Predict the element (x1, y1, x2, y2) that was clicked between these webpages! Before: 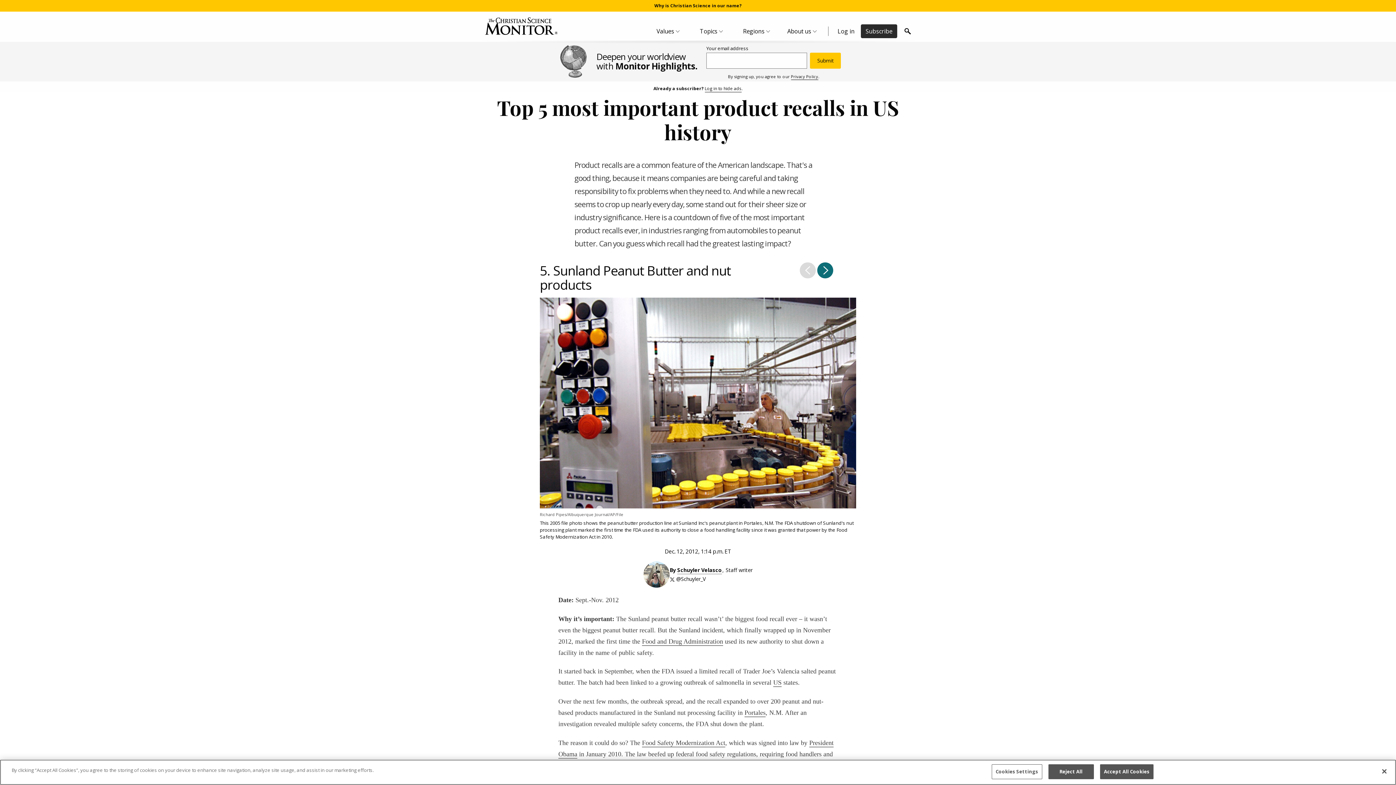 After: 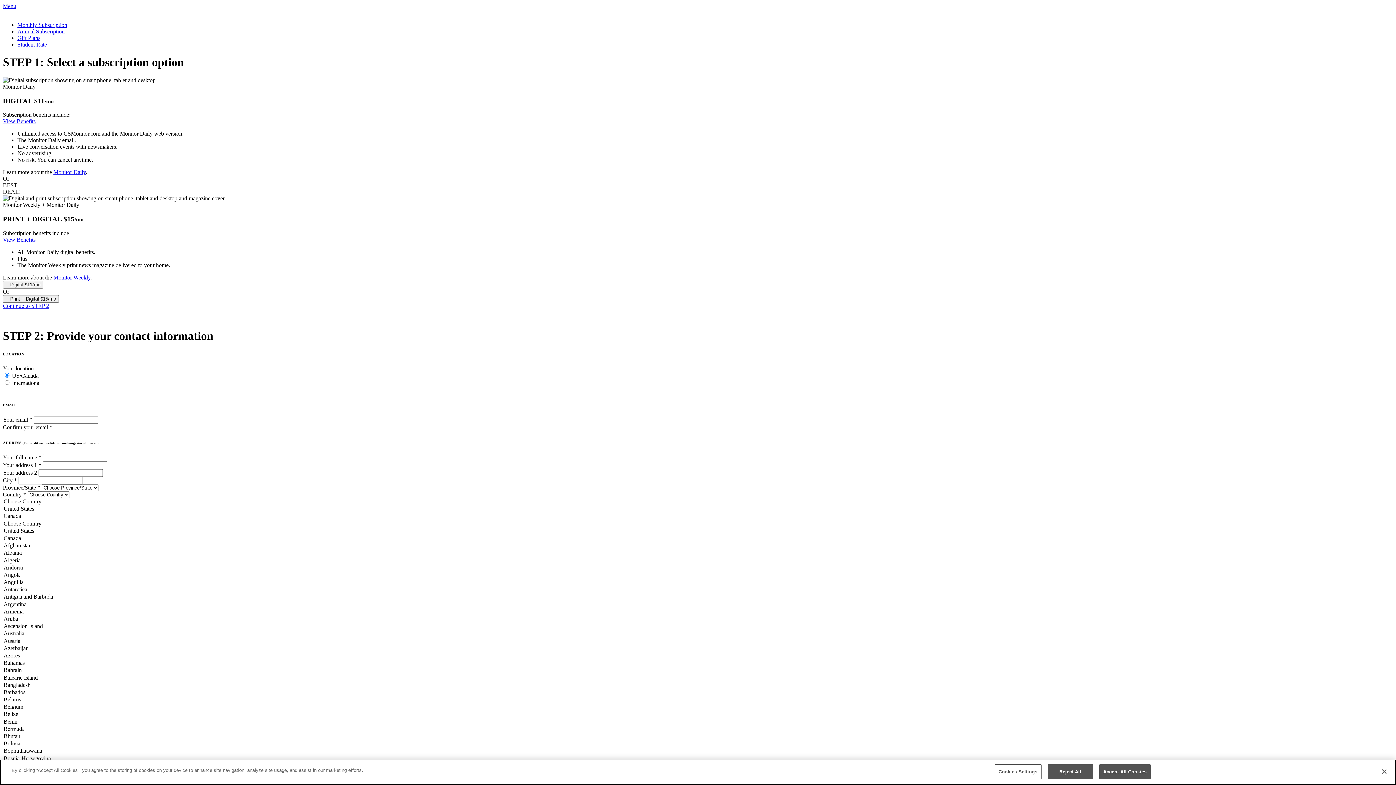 Action: label: Subscribe bbox: (861, 24, 897, 38)